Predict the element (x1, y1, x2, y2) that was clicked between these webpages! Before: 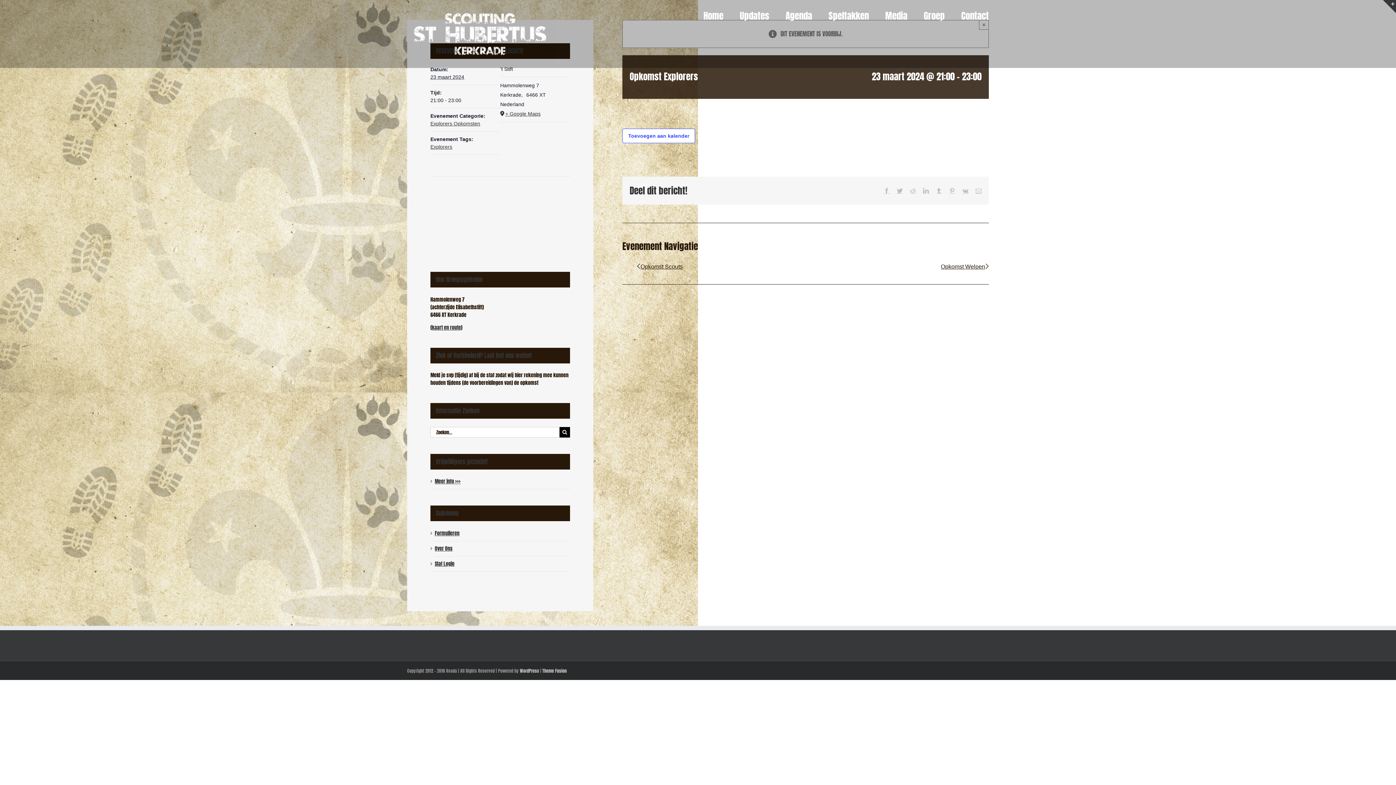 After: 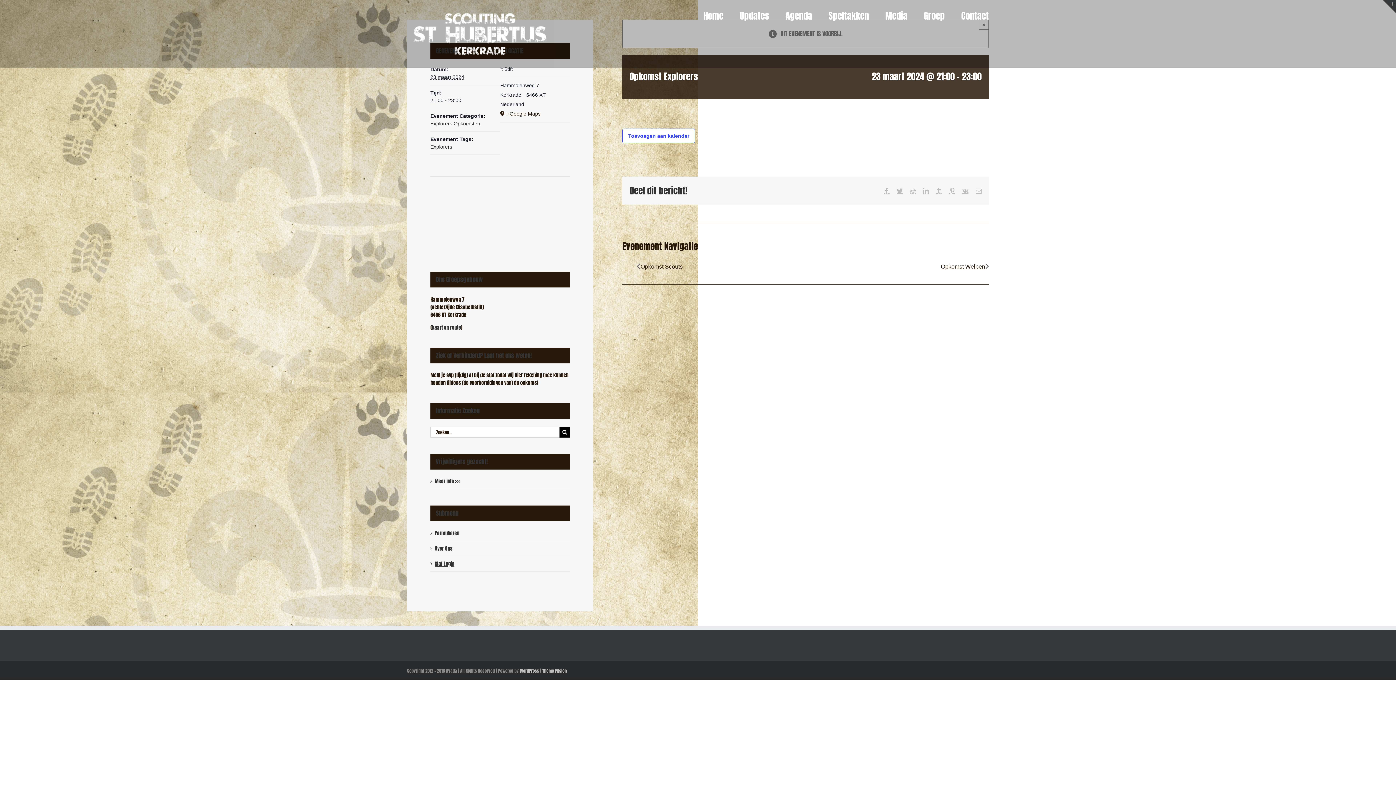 Action: label: + Google Maps bbox: (500, 109, 570, 118)